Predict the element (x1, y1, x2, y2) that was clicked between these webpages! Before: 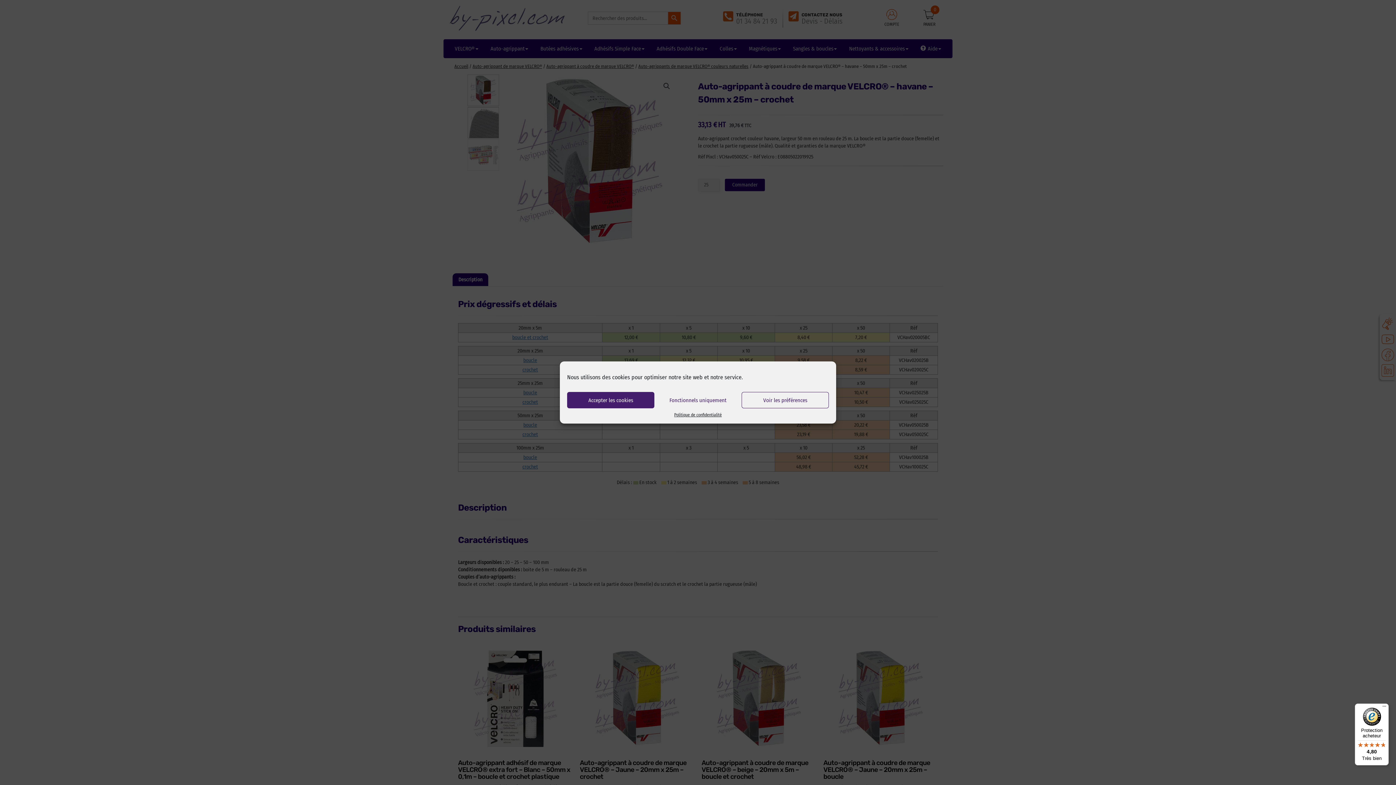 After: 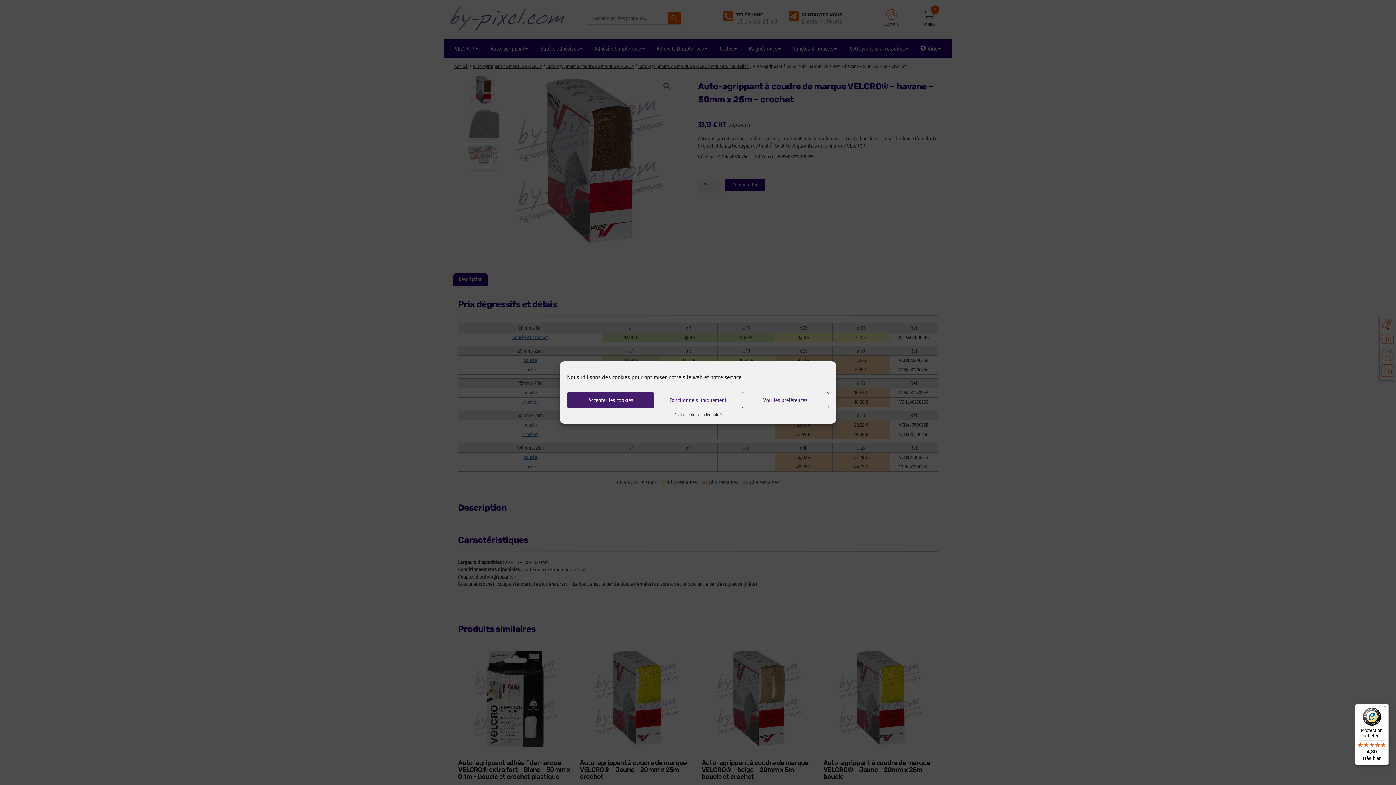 Action: label: Protection acheteur

4,80

Très bien bbox: (1355, 704, 1389, 765)